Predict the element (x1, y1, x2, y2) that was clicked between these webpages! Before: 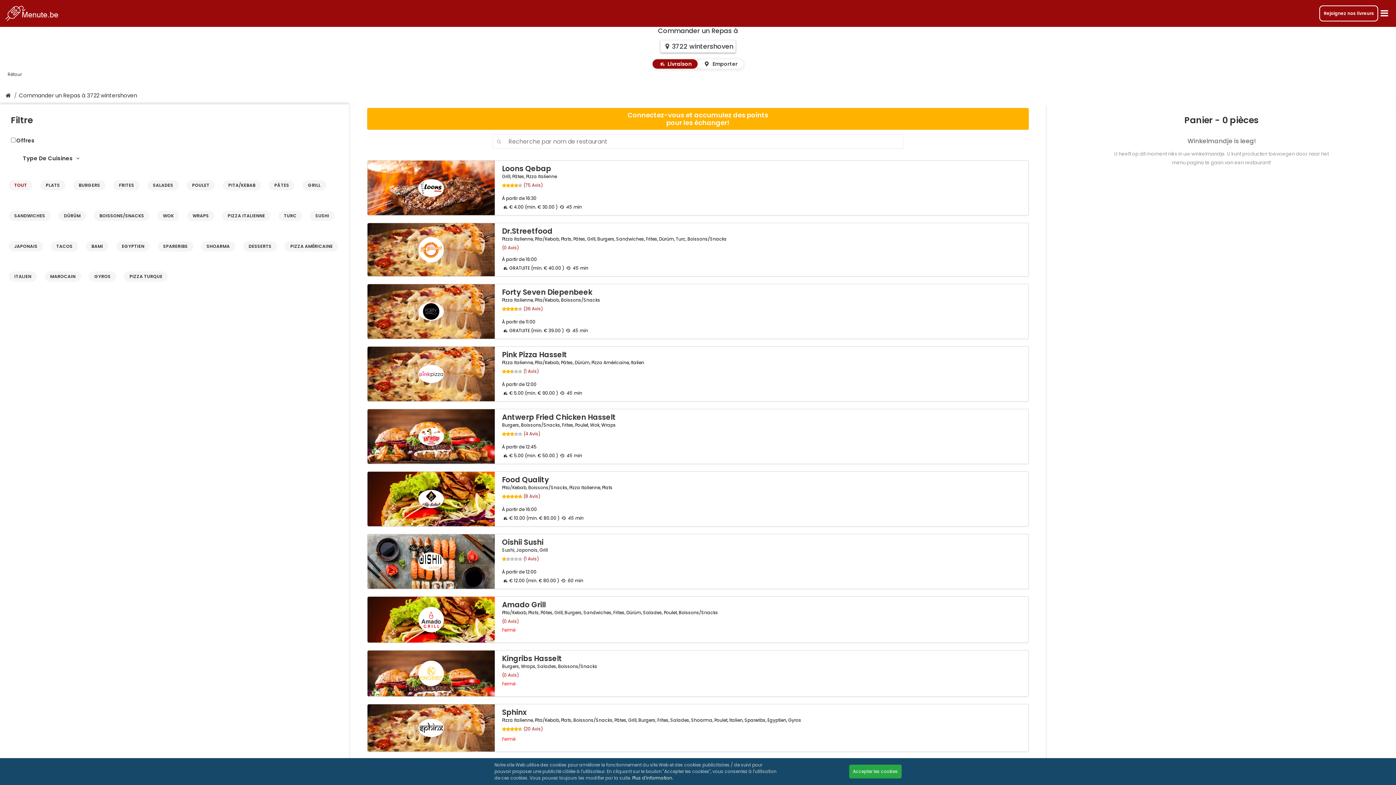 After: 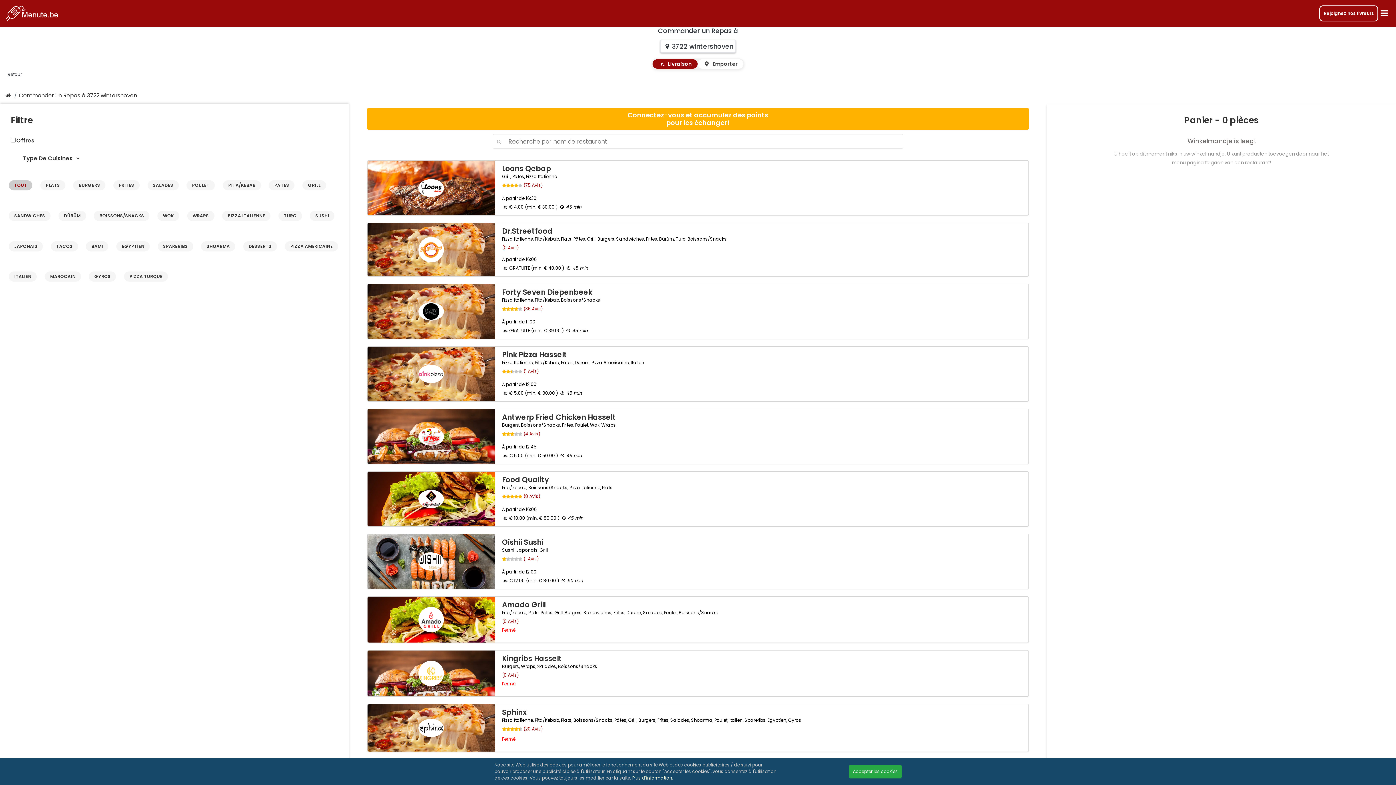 Action: bbox: (8, 180, 32, 190) label: TOUT